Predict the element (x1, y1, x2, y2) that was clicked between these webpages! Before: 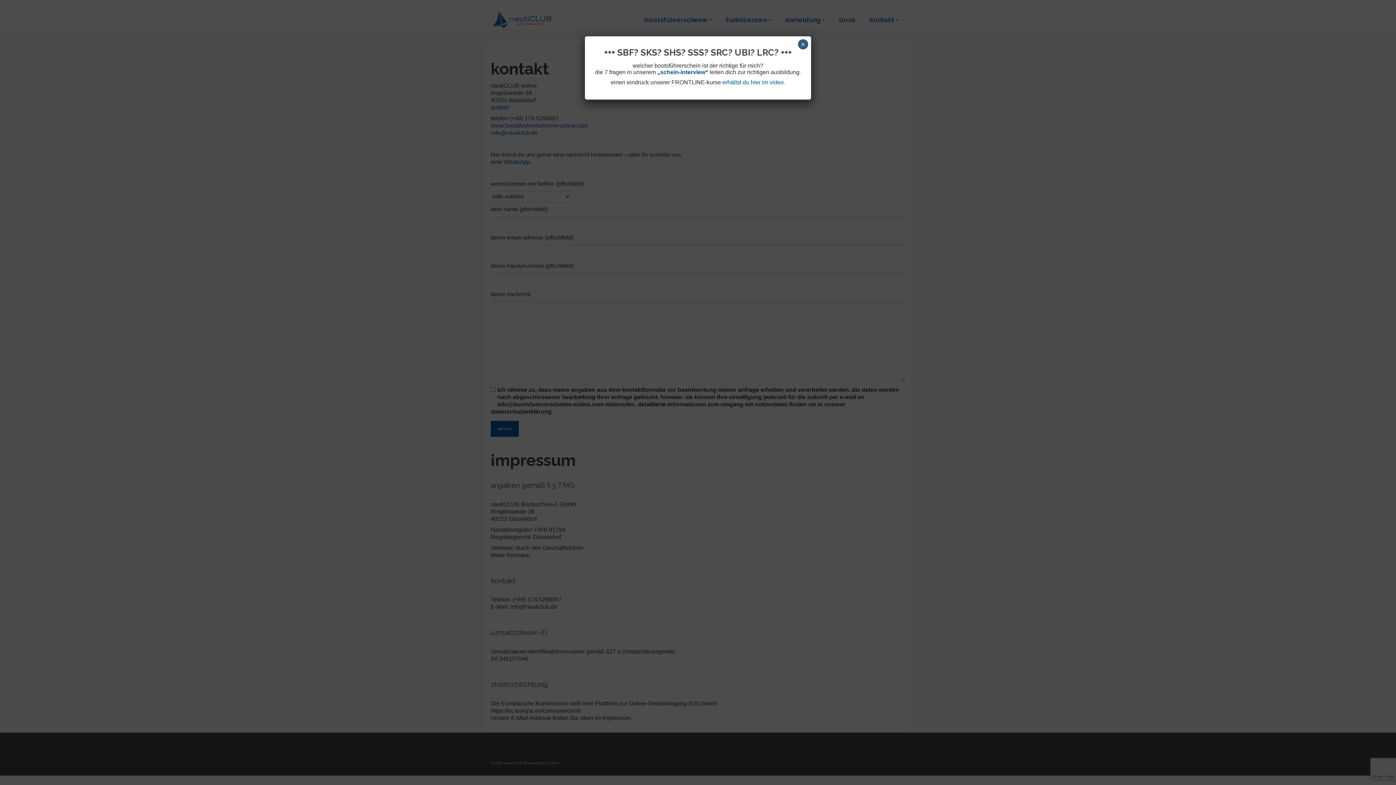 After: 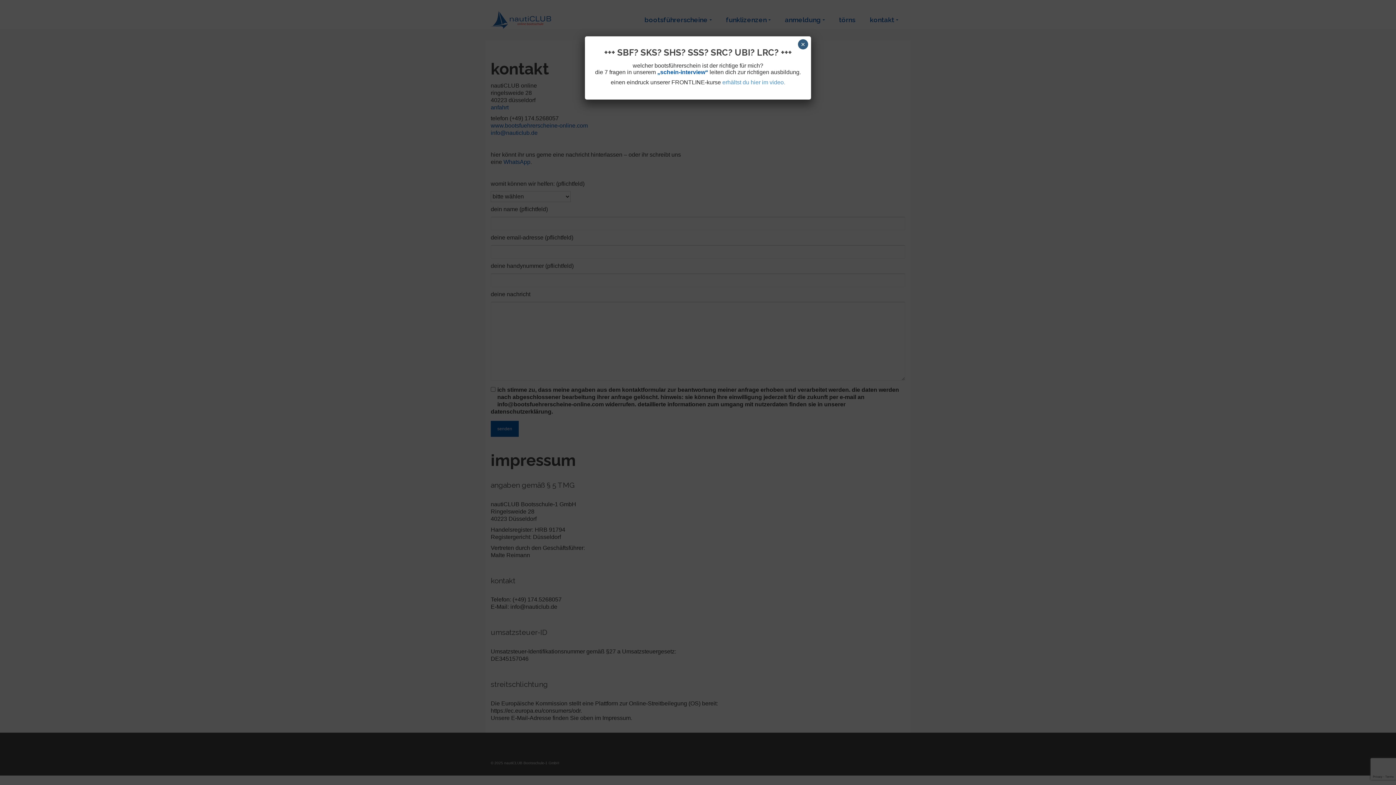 Action: label: erhältst du hier im video. bbox: (722, 79, 785, 85)